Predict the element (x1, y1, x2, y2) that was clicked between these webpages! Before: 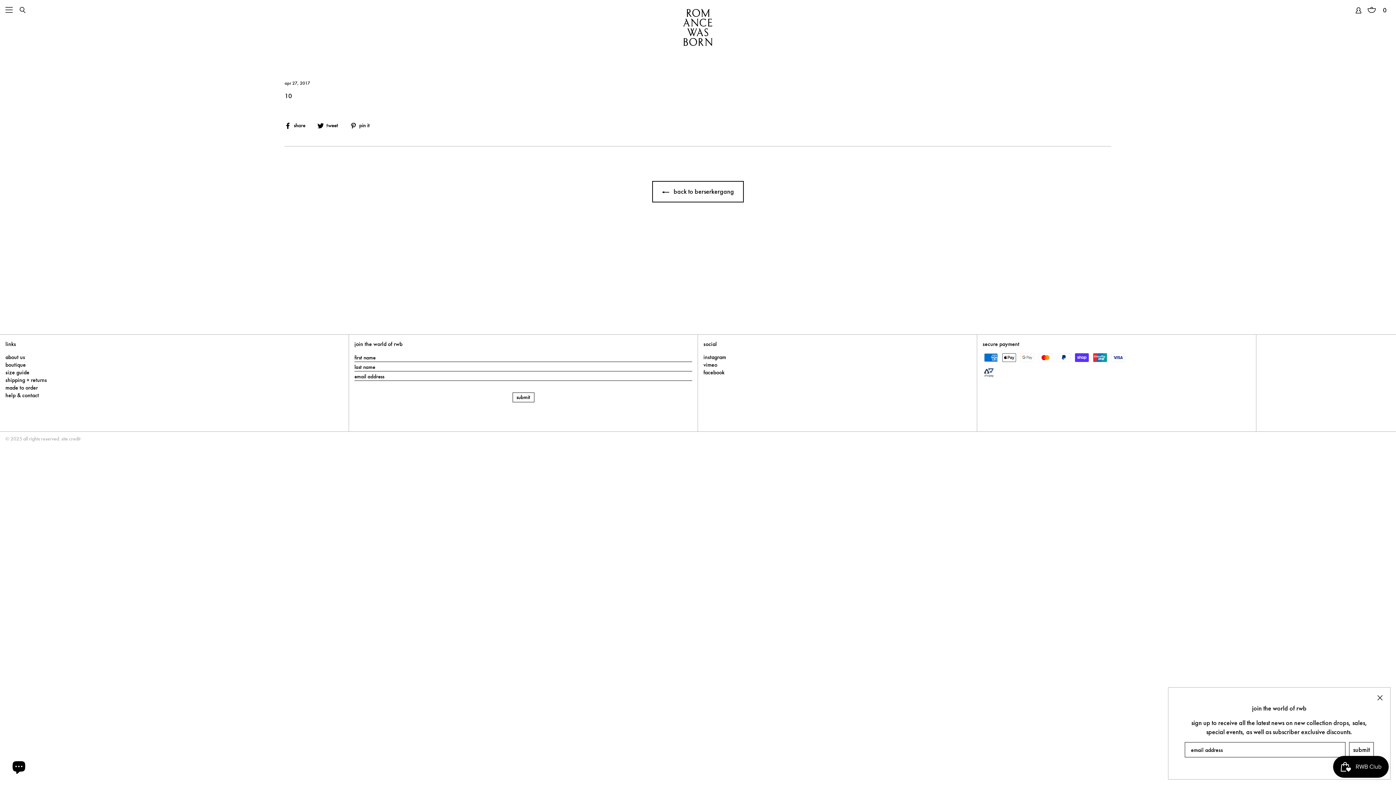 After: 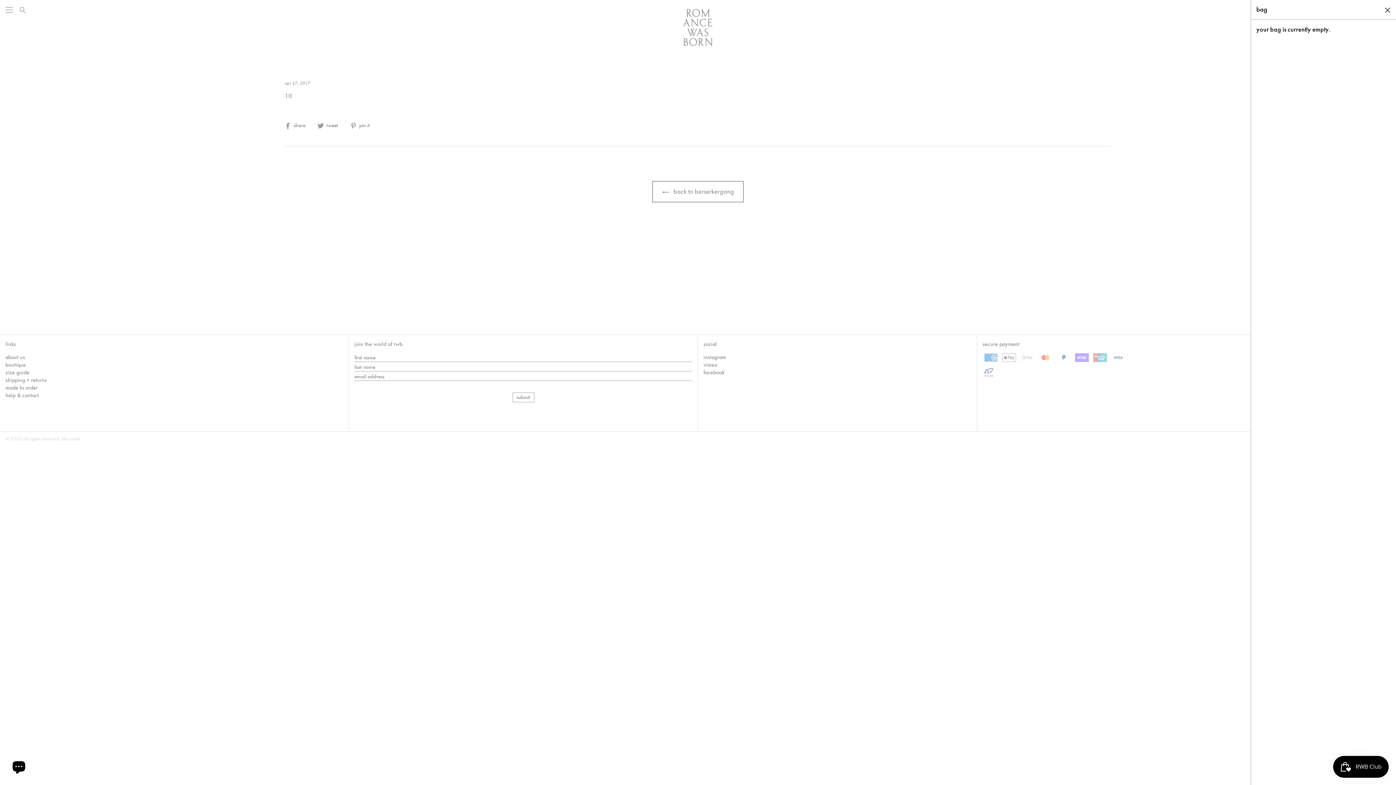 Action: label:  
cart
0 bbox: (1363, 3, 1393, 16)